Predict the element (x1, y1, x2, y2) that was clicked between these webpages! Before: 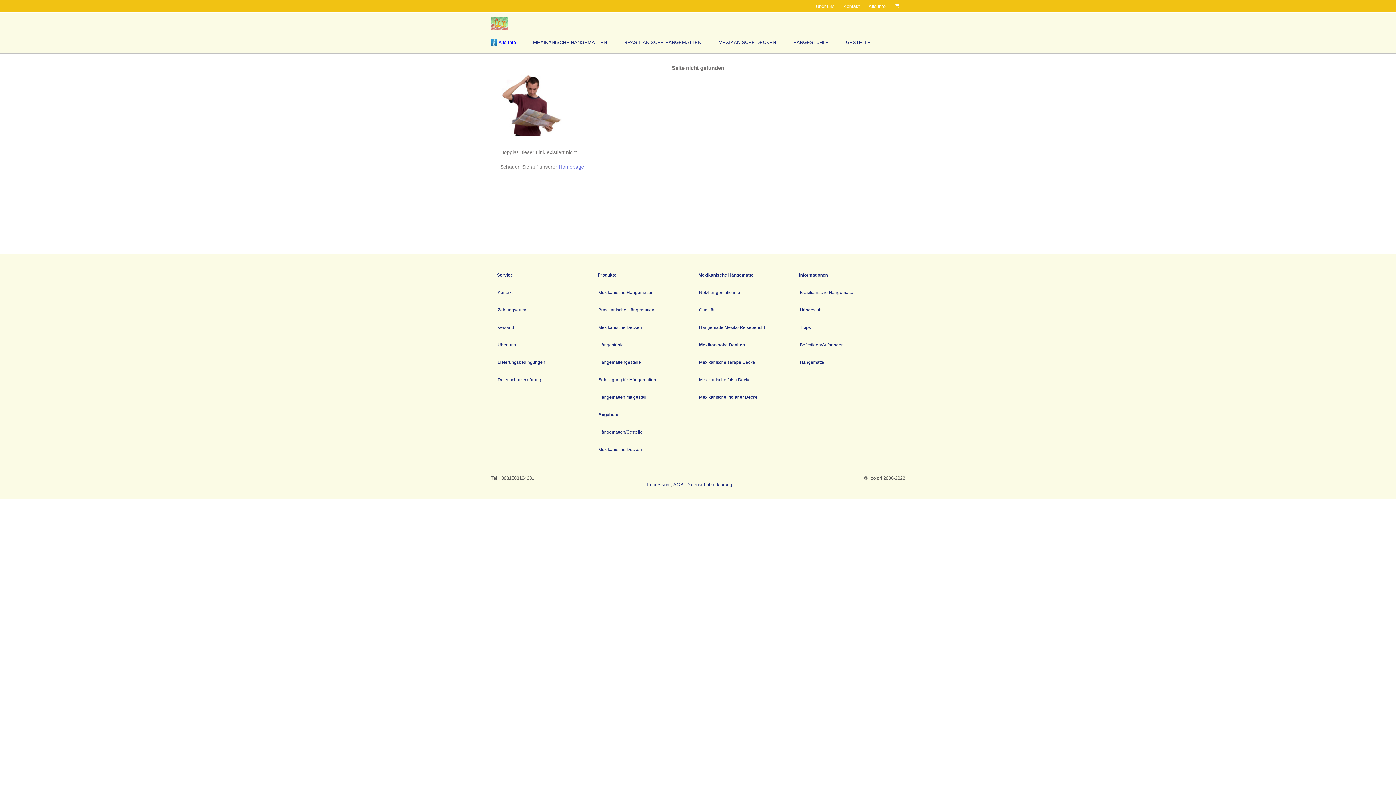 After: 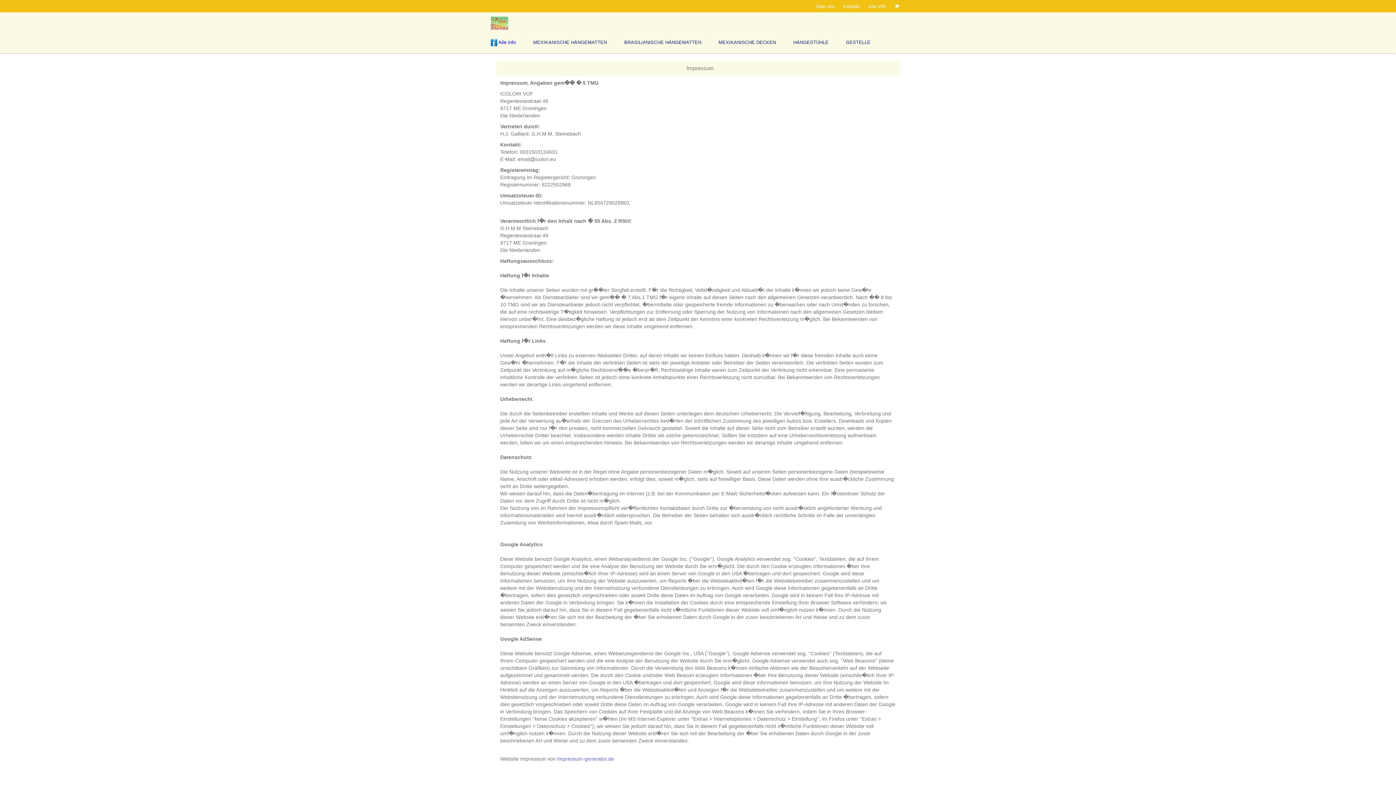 Action: label: Impressum bbox: (647, 482, 670, 487)